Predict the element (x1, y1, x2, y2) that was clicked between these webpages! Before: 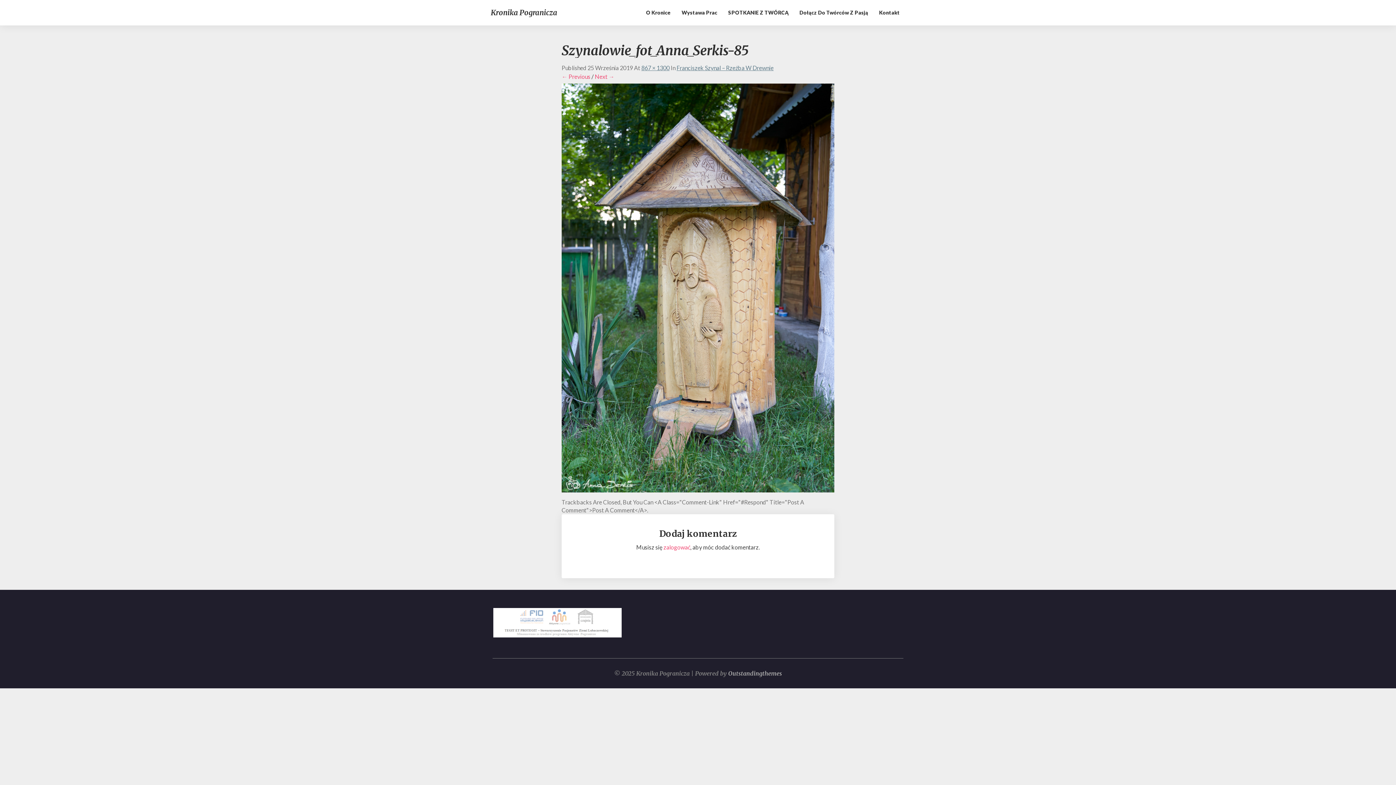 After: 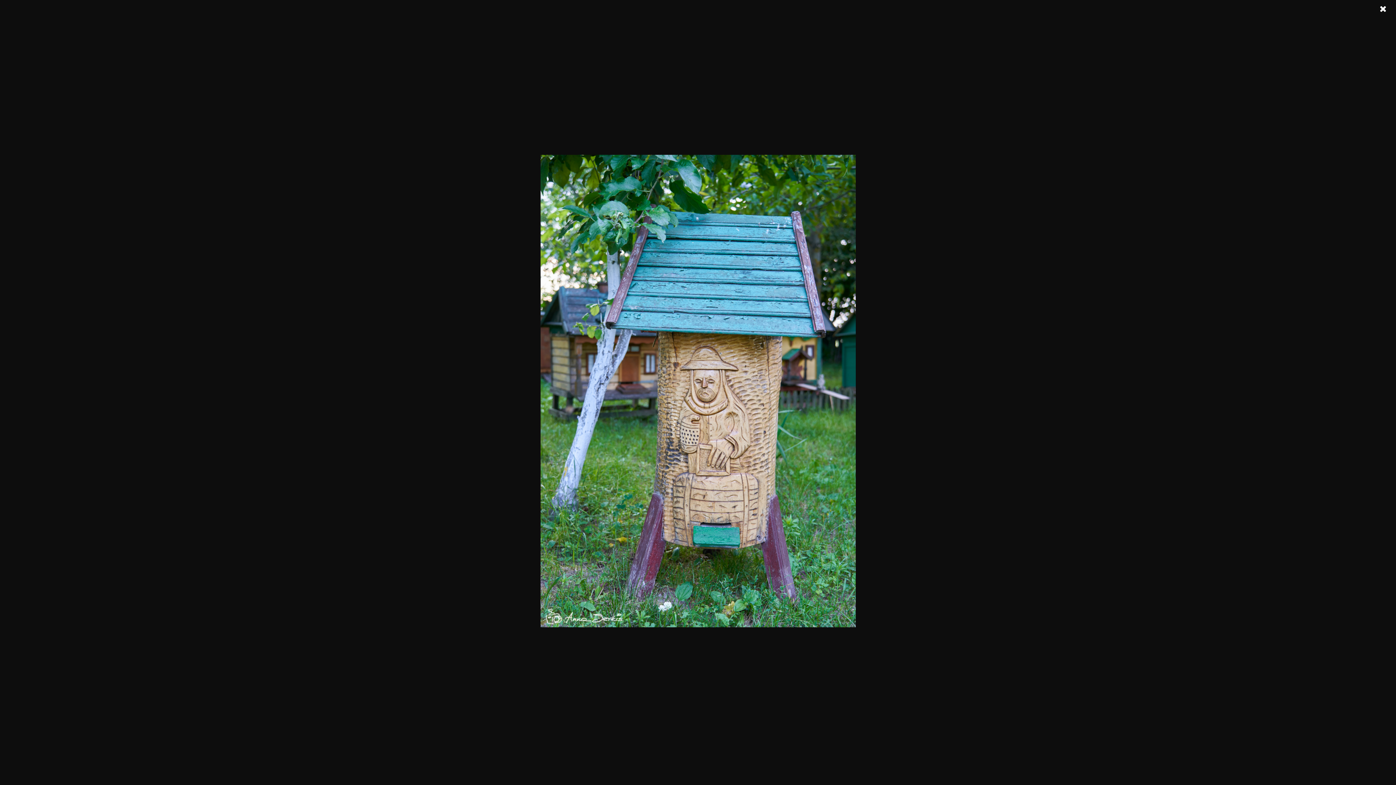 Action: bbox: (561, 73, 590, 80) label: ← Previous